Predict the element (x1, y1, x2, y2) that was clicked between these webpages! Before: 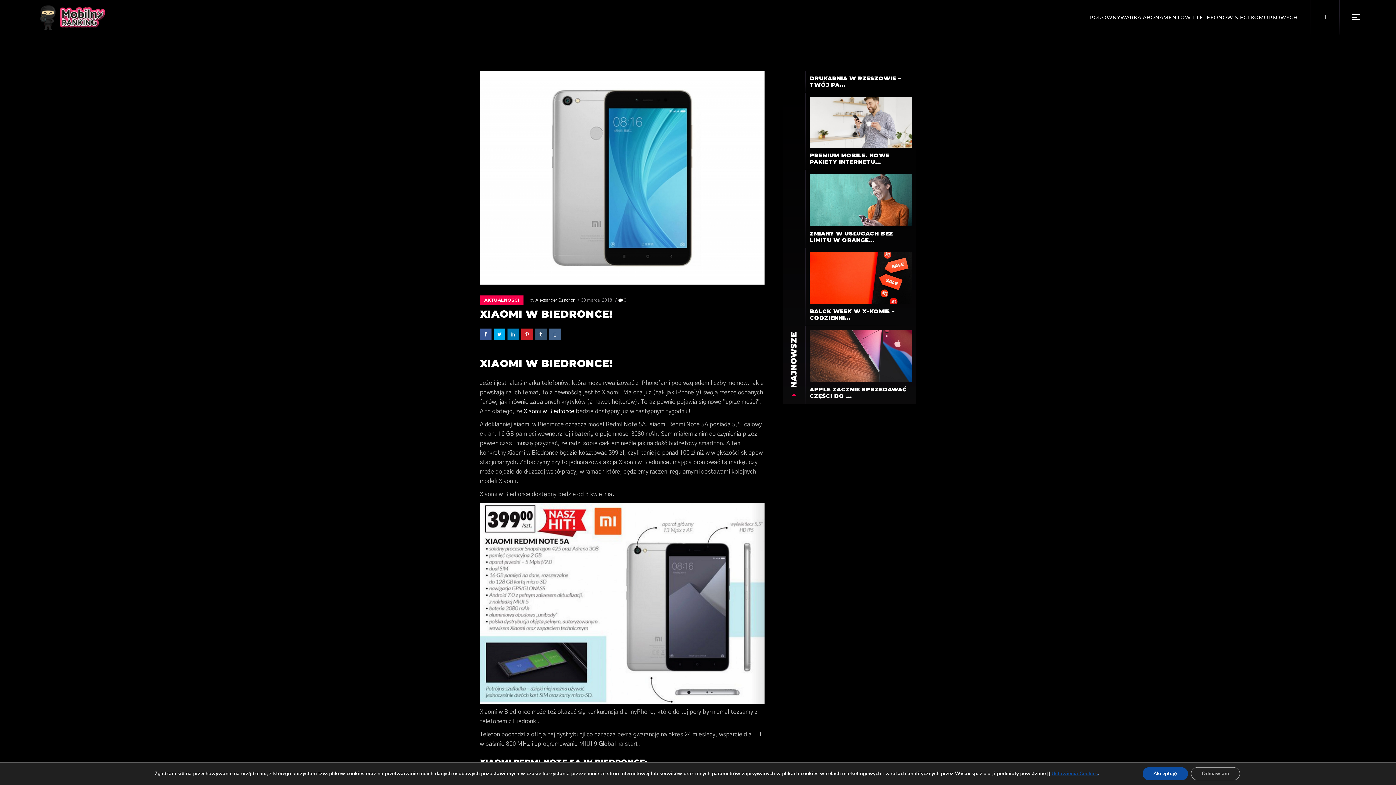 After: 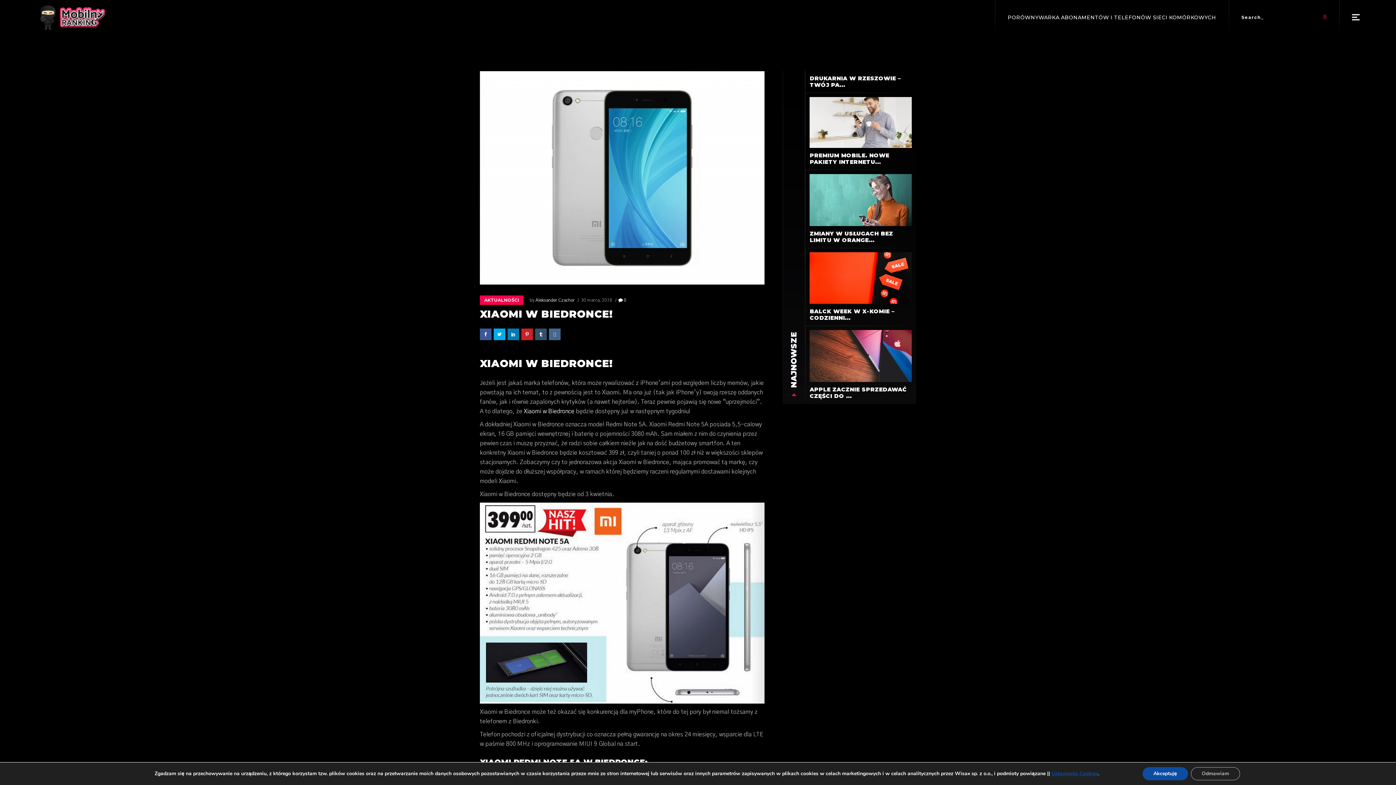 Action: bbox: (1323, 8, 1326, 25)